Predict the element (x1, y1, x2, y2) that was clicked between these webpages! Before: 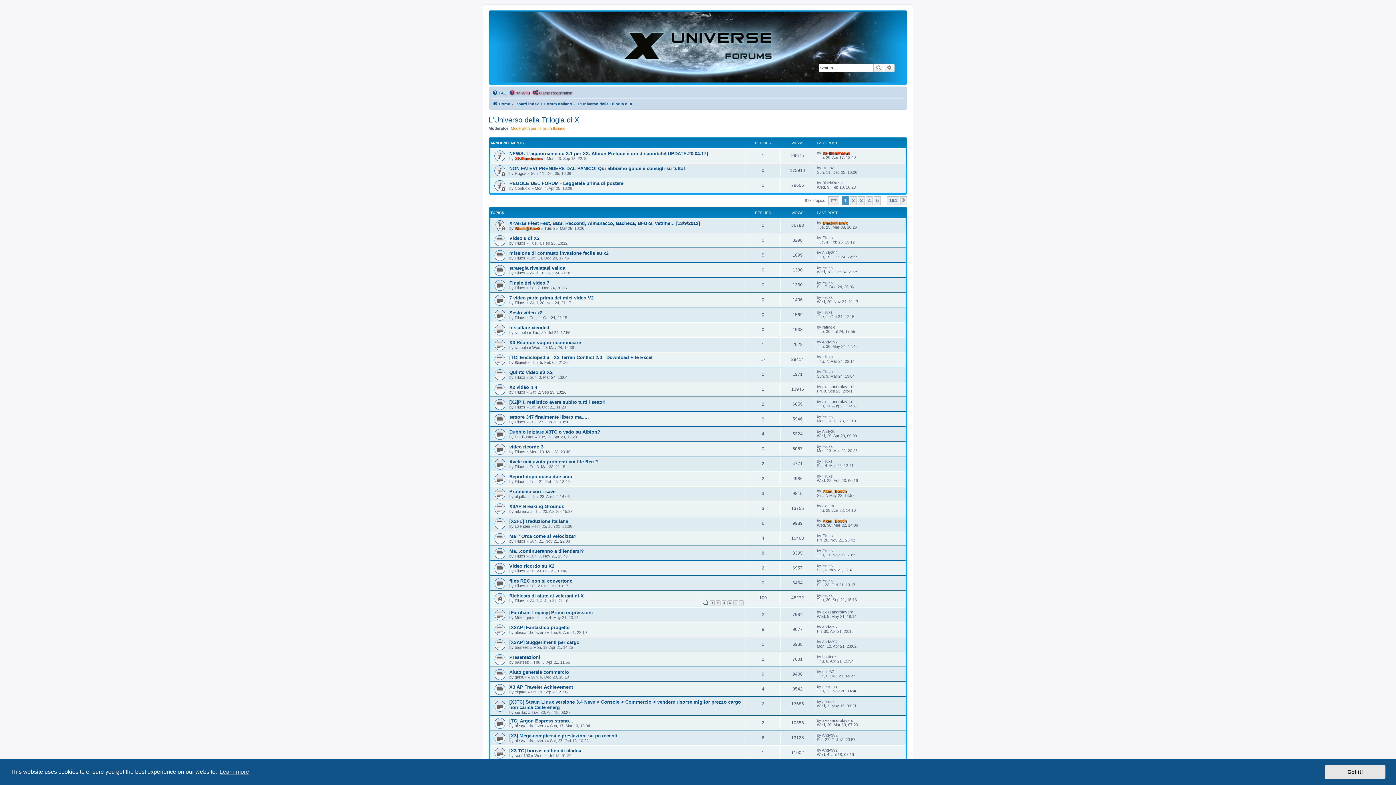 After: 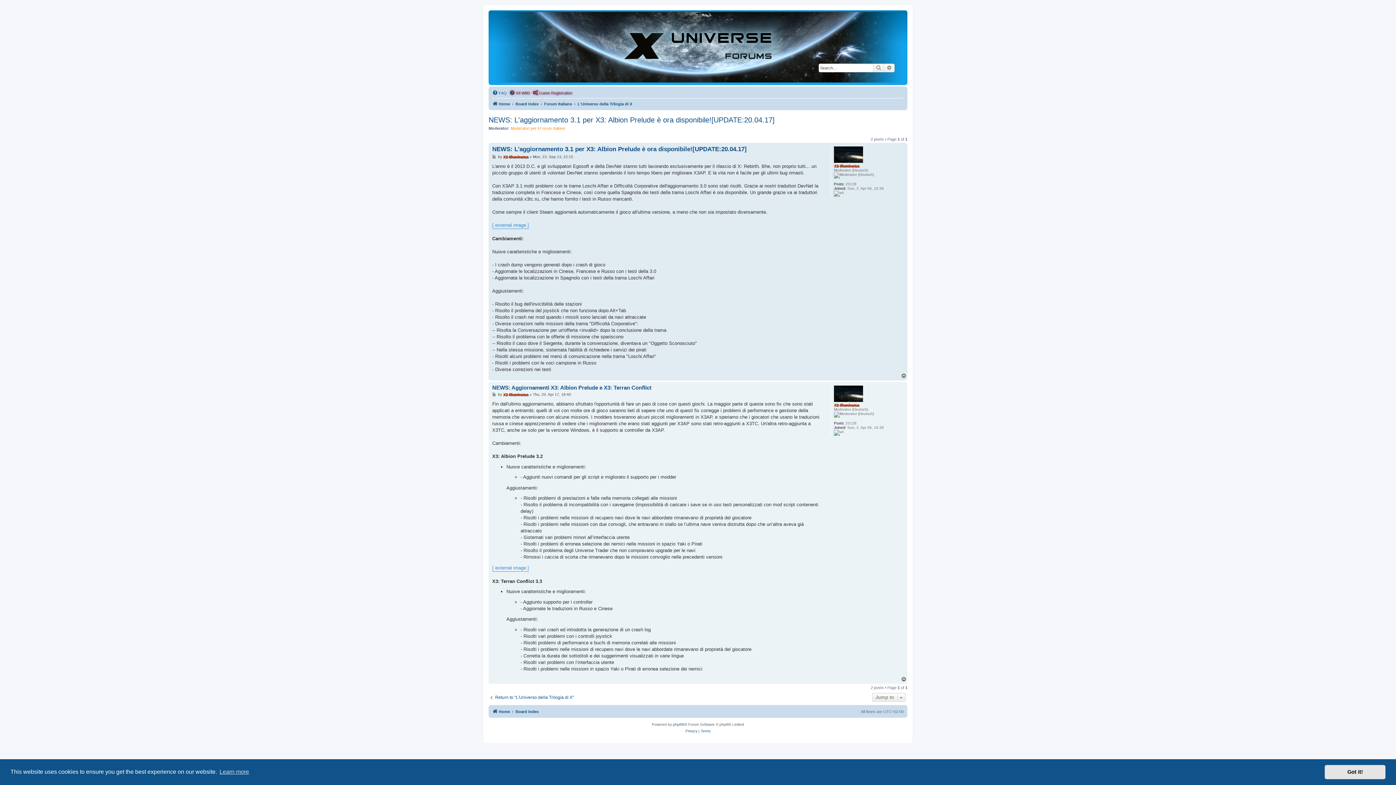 Action: label: NEWS: L'aggiornamento 3.1 per X3: Albion Prelude è ora disponibile![UPDATE:20.04.17] bbox: (509, 150, 708, 156)